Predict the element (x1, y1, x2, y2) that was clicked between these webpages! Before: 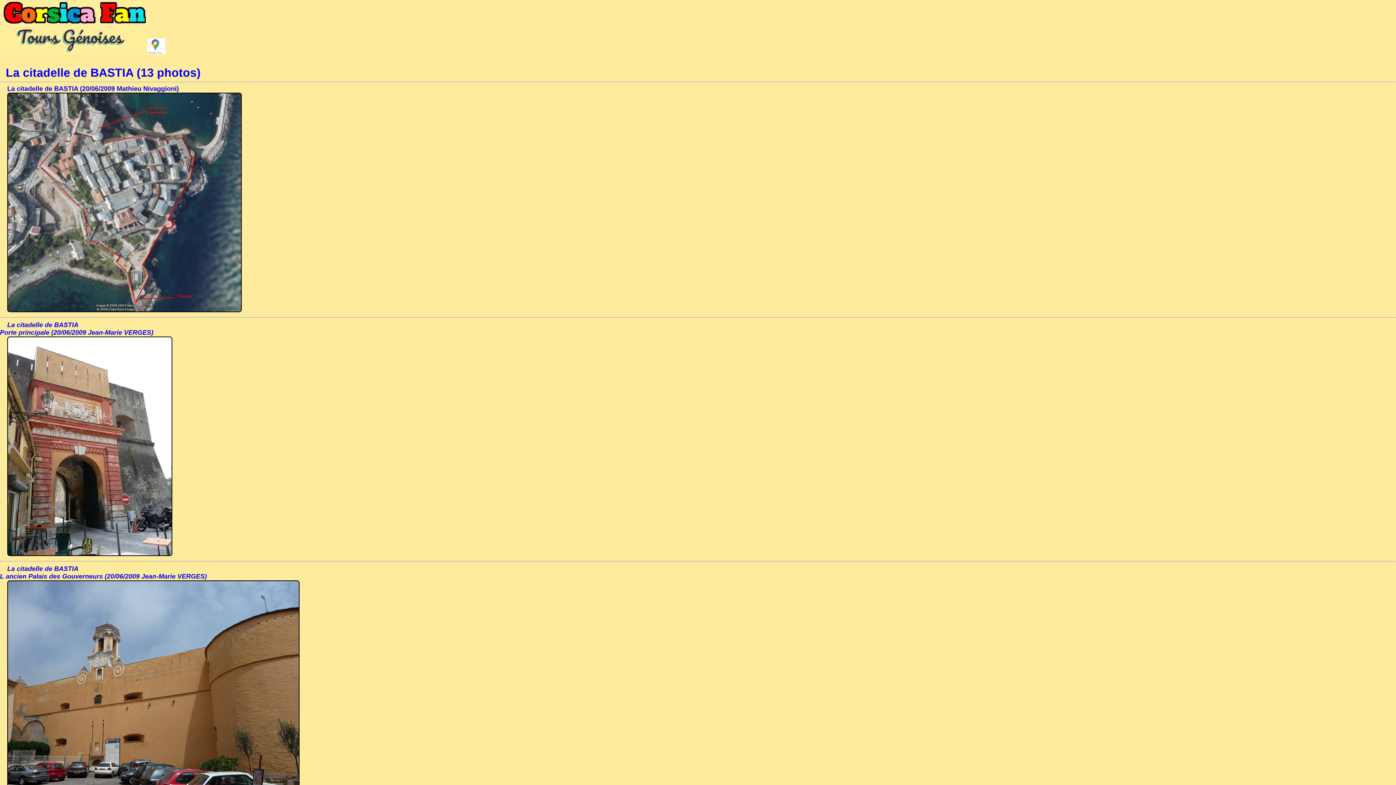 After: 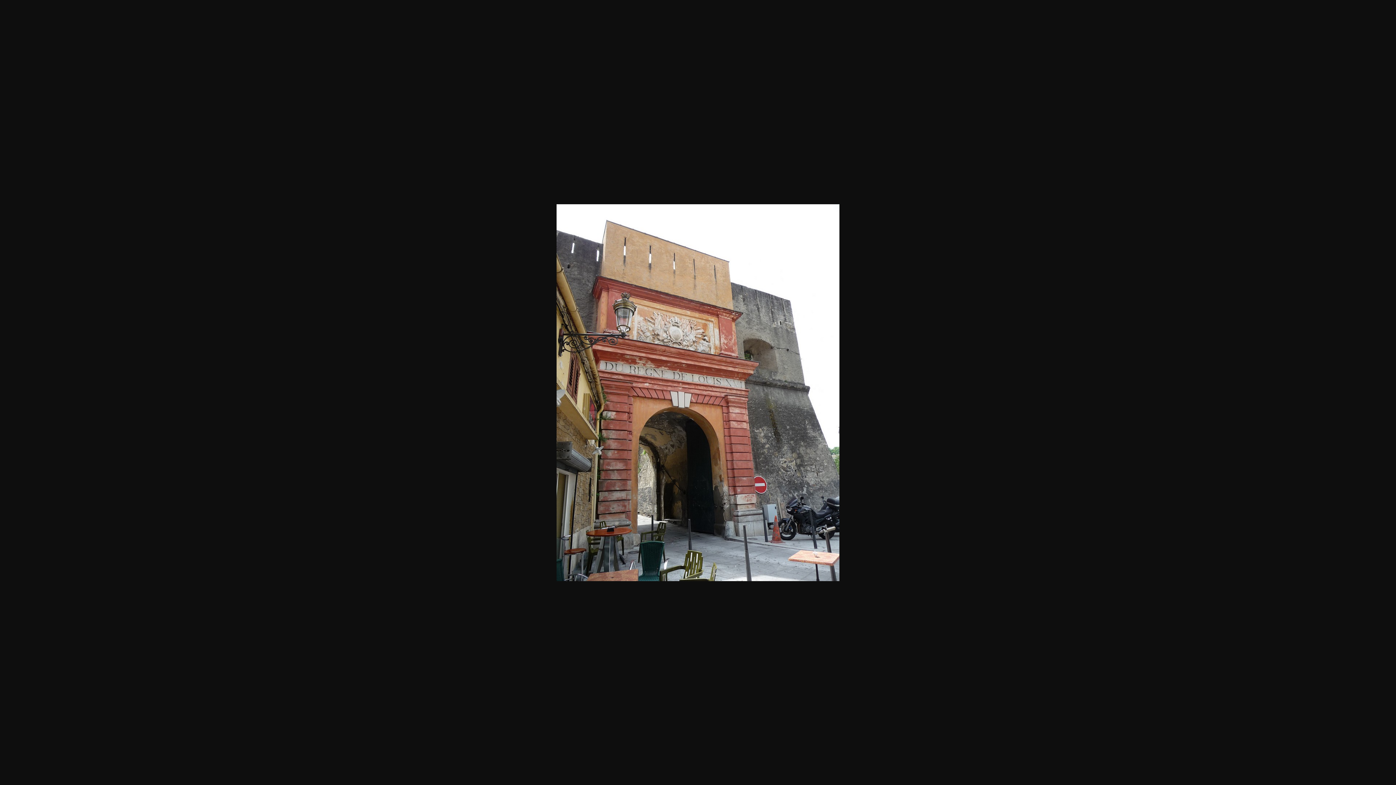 Action: bbox: (7, 550, 172, 557)